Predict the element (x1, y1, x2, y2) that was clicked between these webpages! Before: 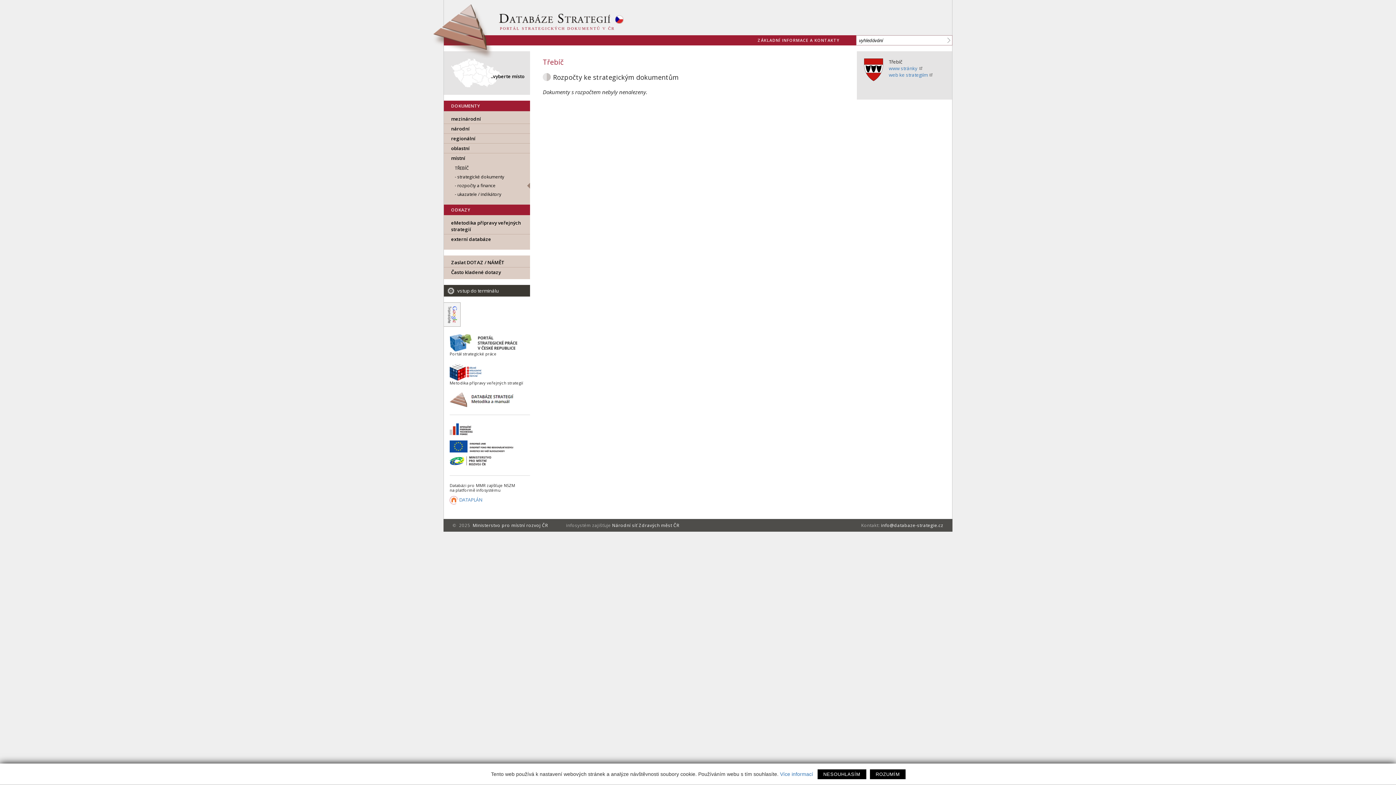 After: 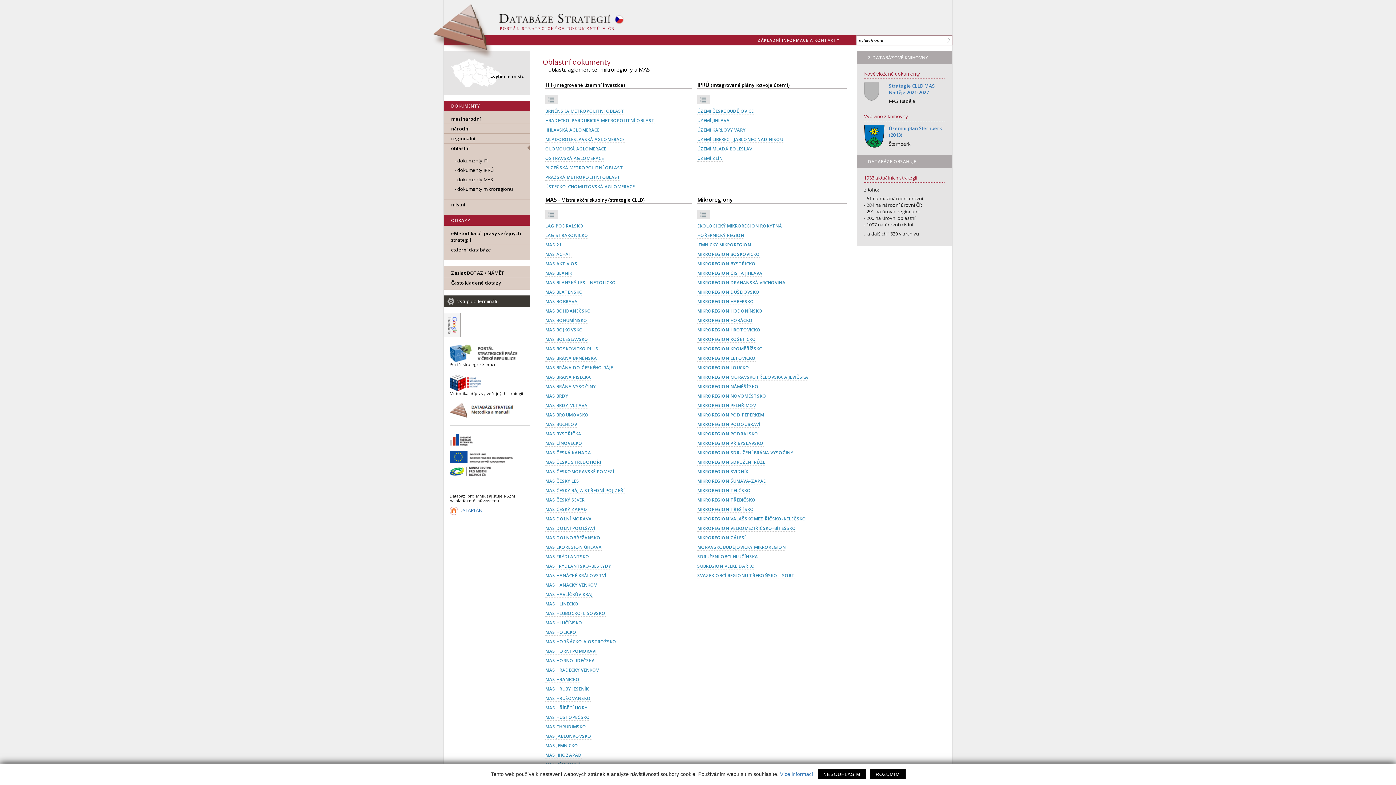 Action: label: oblastní bbox: (444, 143, 530, 153)